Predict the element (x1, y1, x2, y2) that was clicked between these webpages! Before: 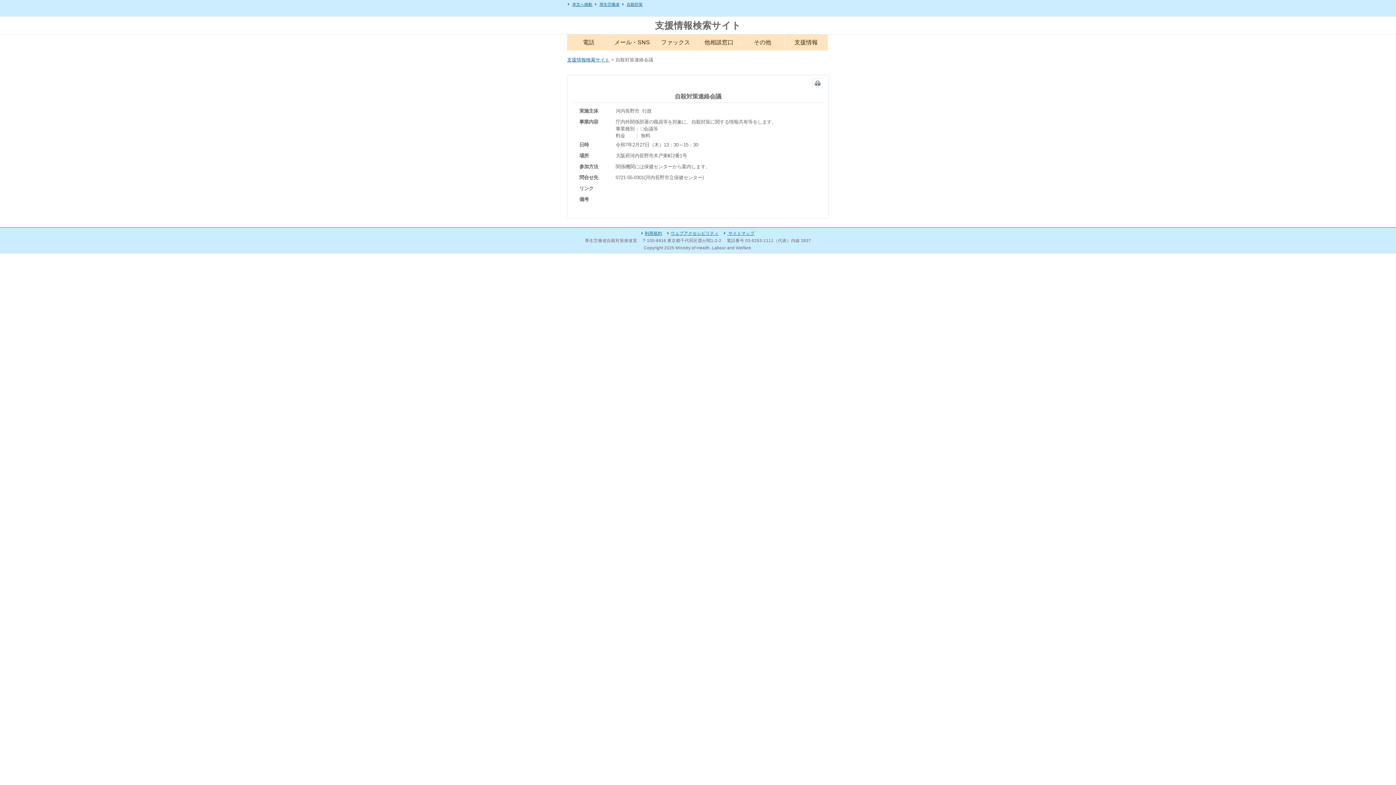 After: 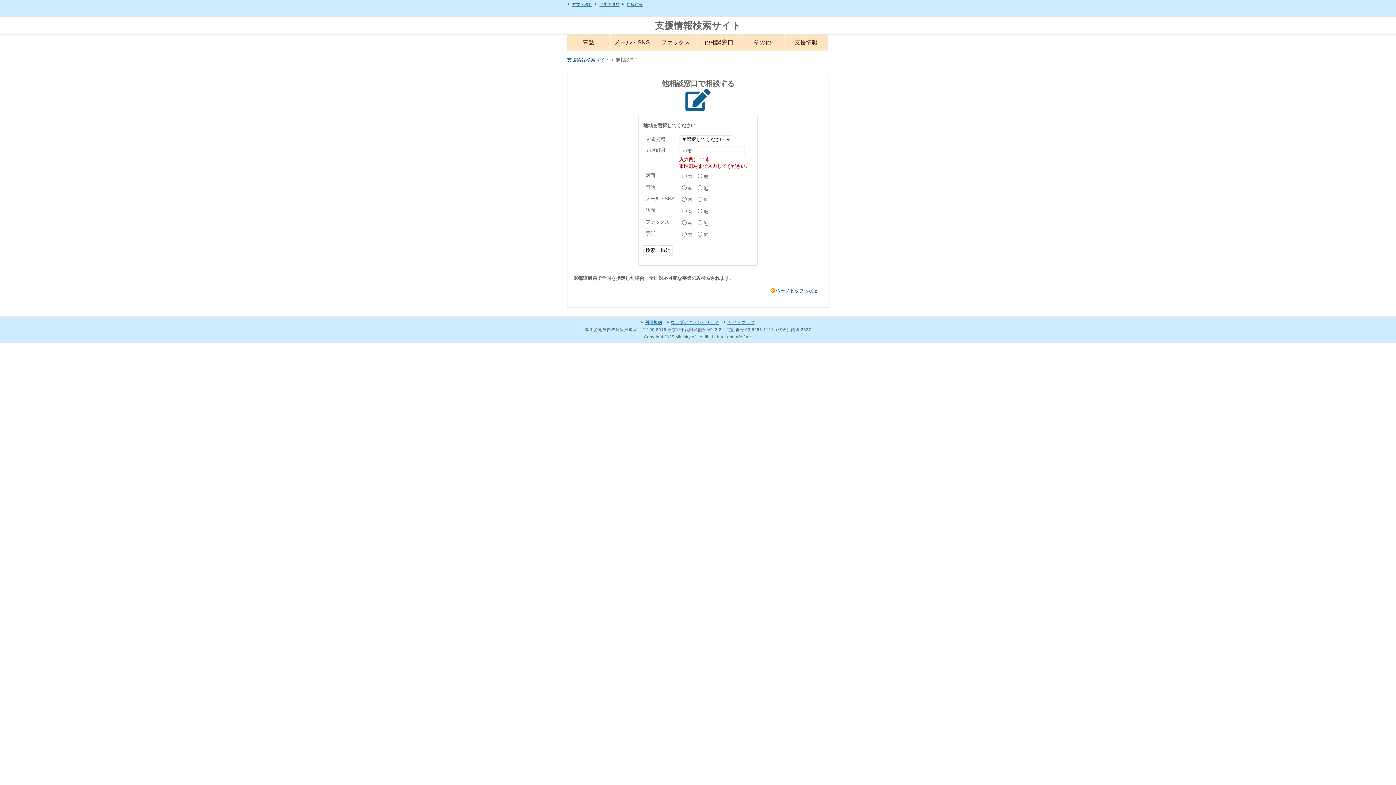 Action: label: 他相談窓口 bbox: (697, 34, 741, 50)